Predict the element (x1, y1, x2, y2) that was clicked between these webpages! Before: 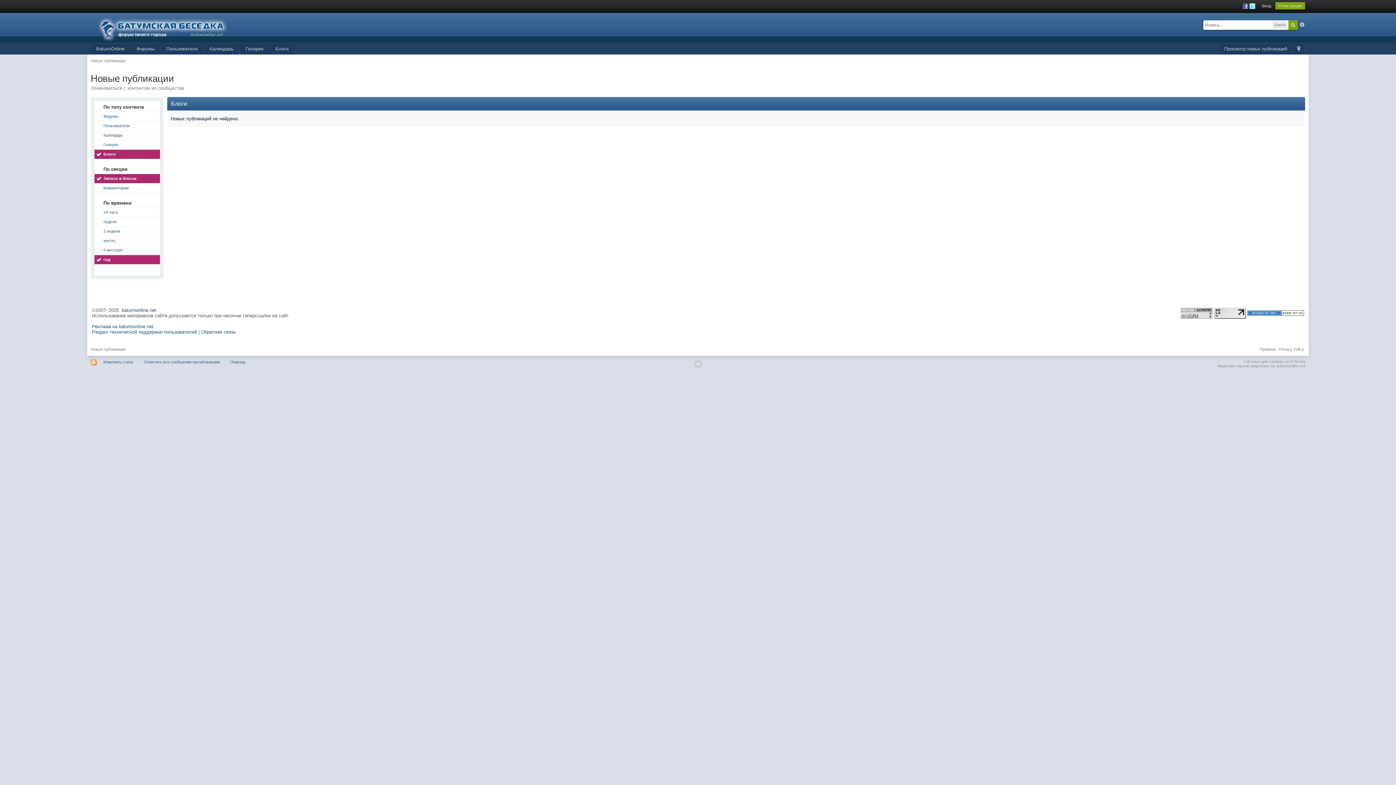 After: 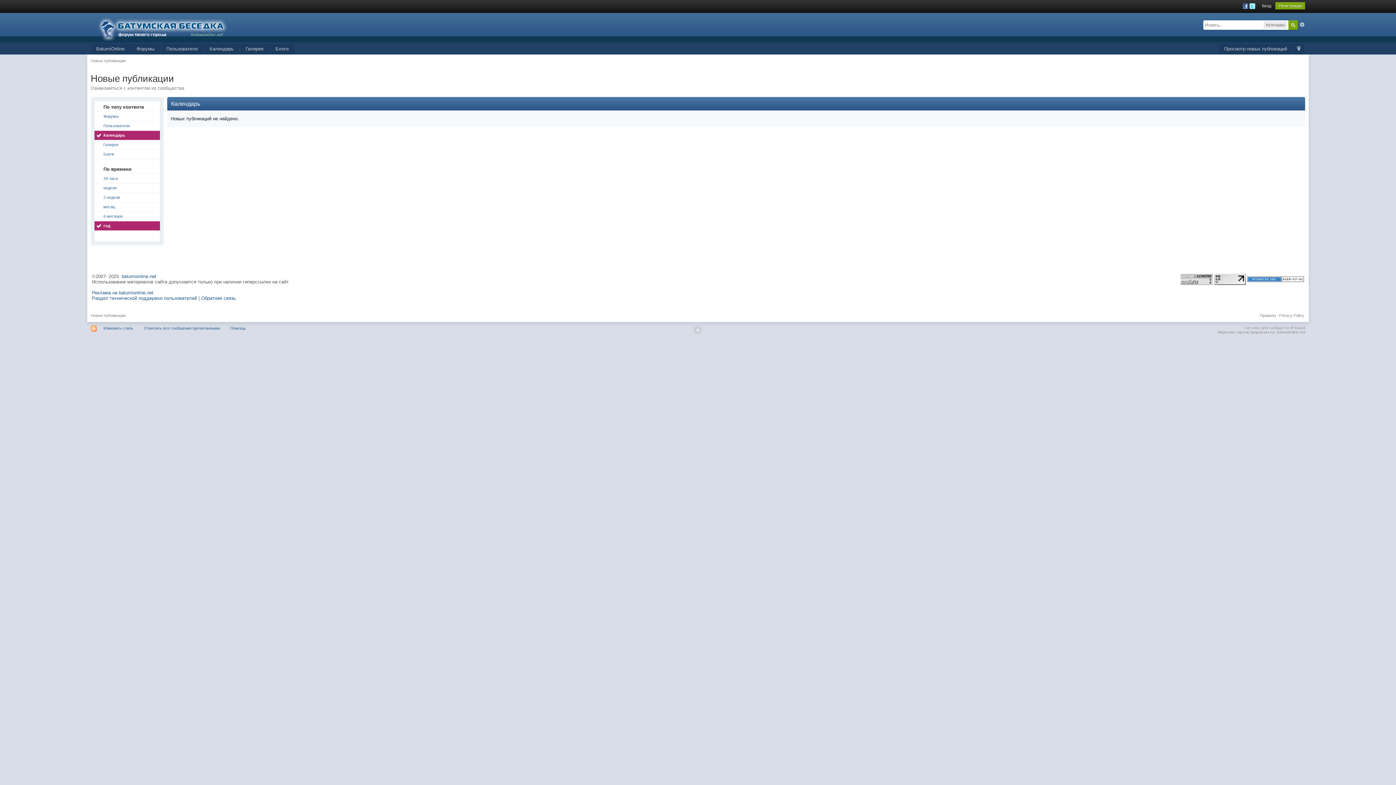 Action: label: Календарь bbox: (94, 130, 159, 140)